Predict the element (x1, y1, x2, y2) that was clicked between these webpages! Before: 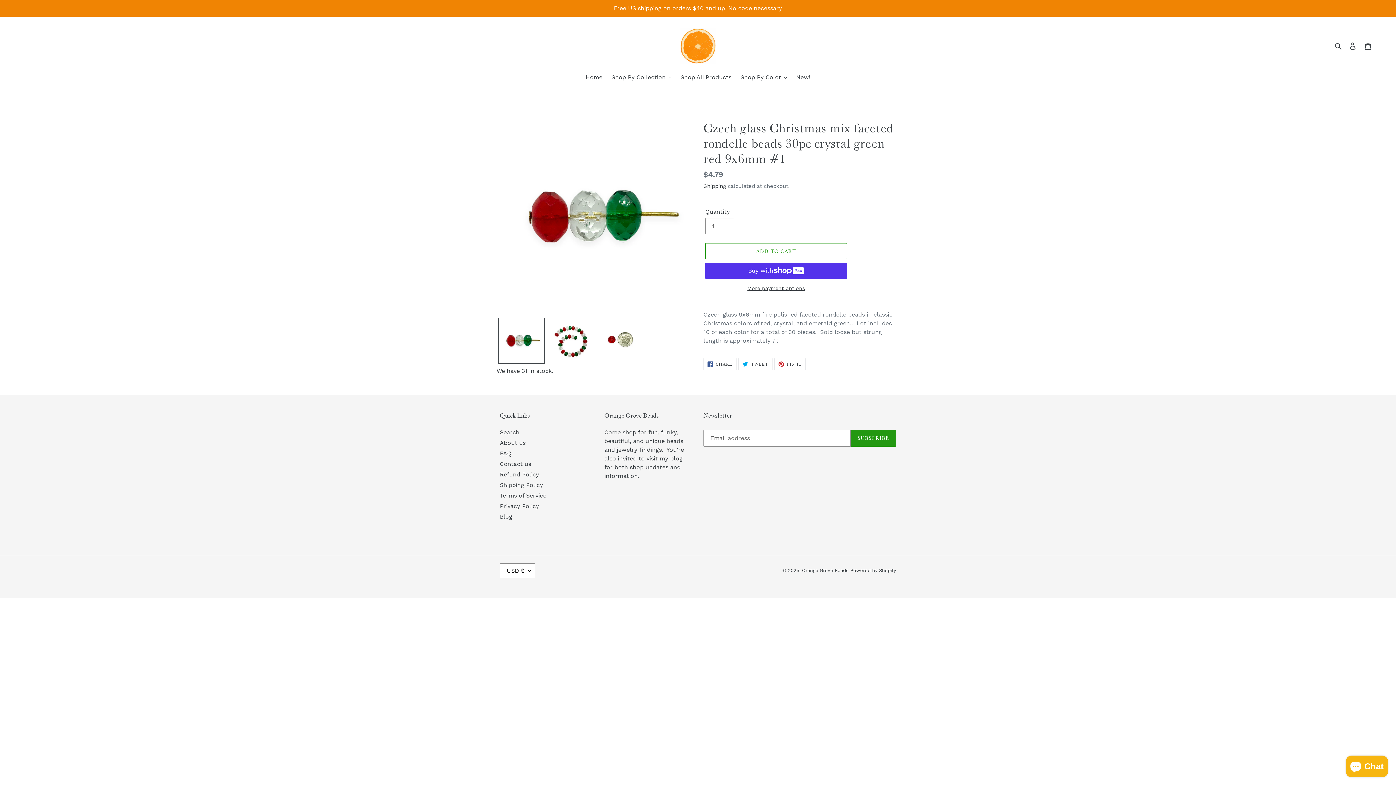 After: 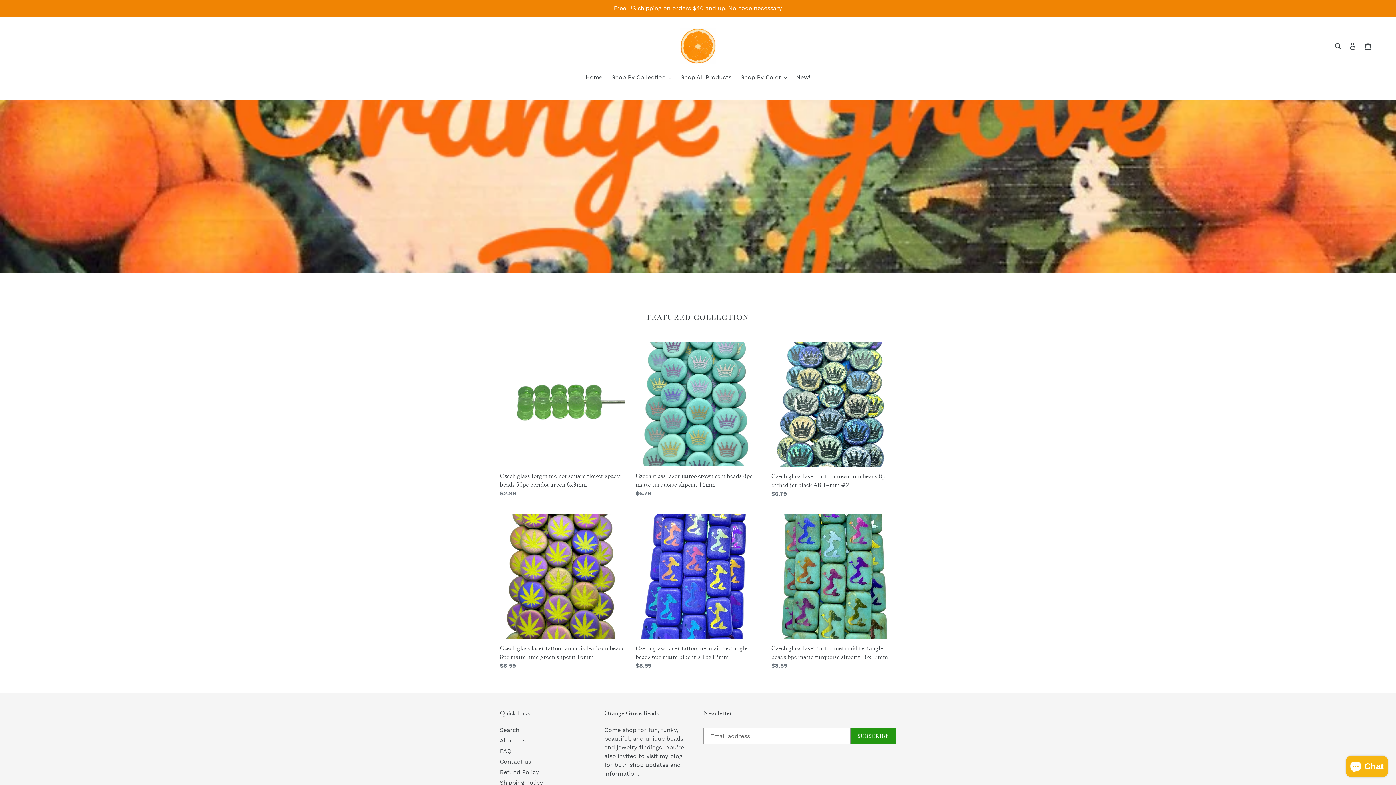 Action: label: Home bbox: (582, 73, 606, 82)